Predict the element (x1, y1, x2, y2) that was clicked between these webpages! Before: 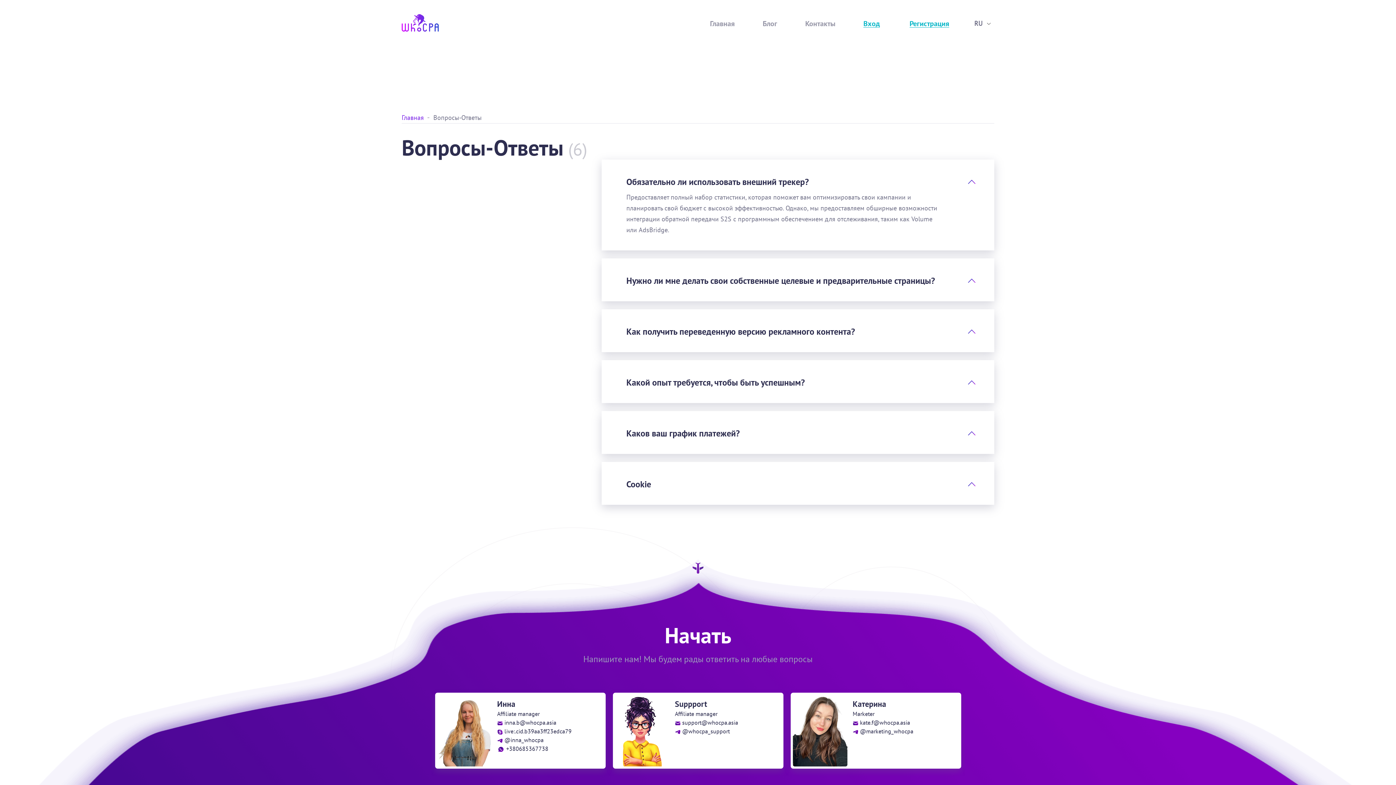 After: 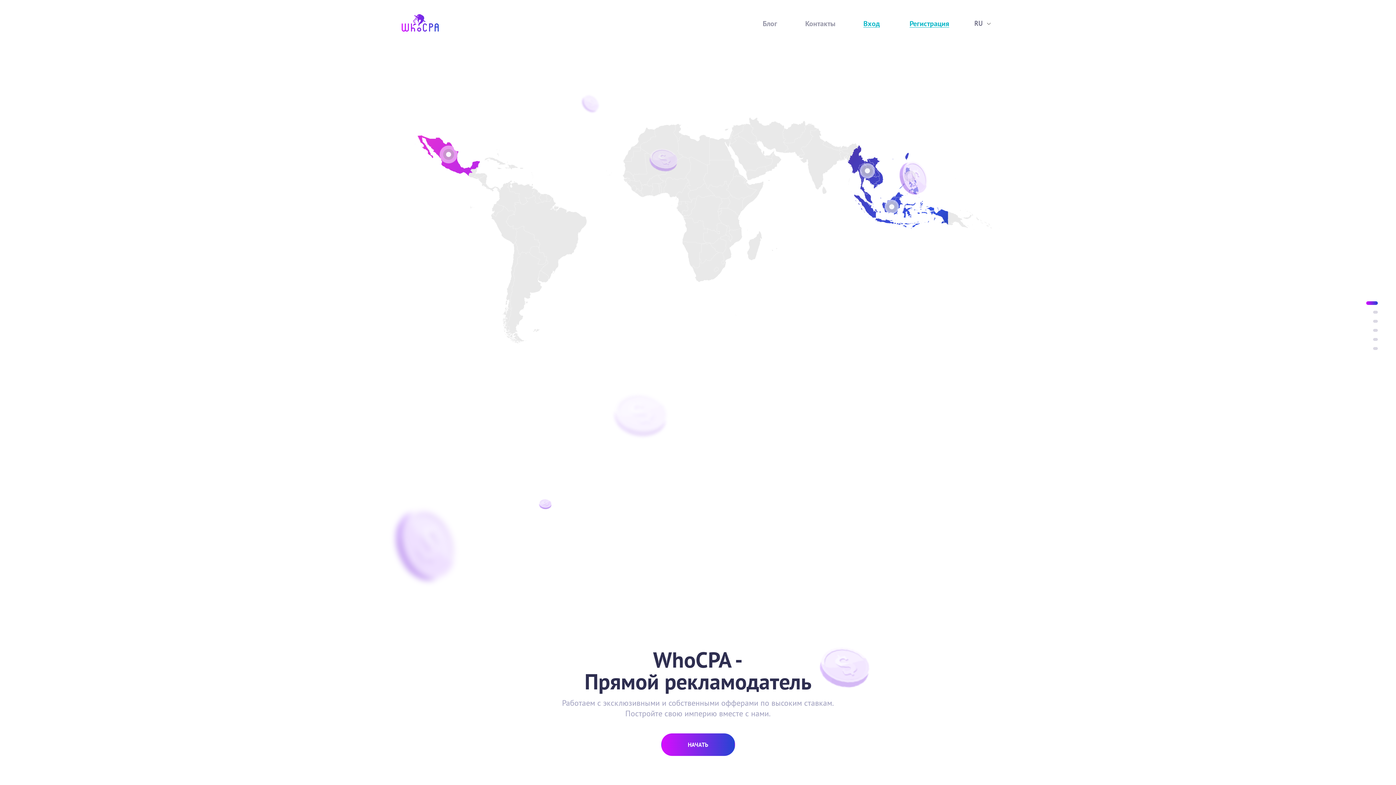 Action: bbox: (710, 18, 734, 28) label: Главная